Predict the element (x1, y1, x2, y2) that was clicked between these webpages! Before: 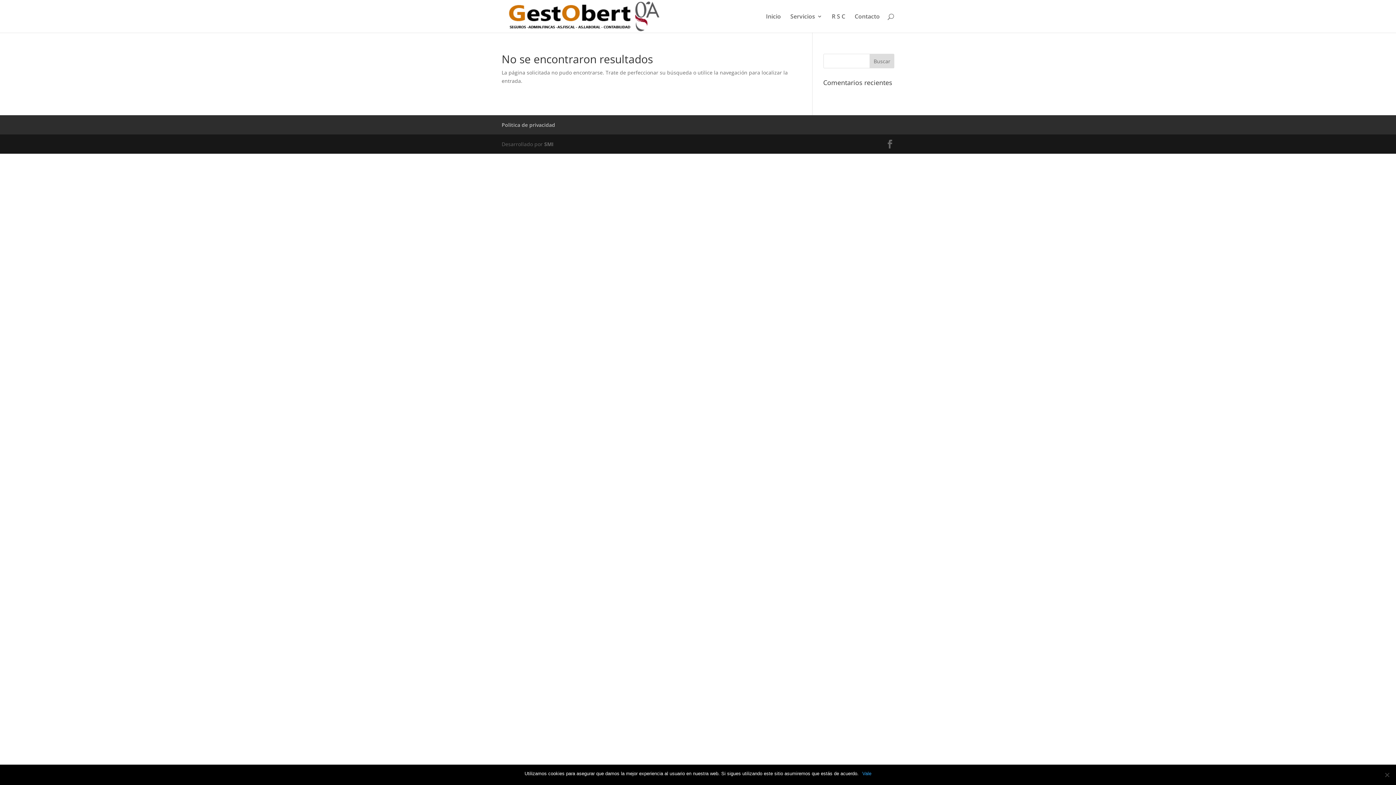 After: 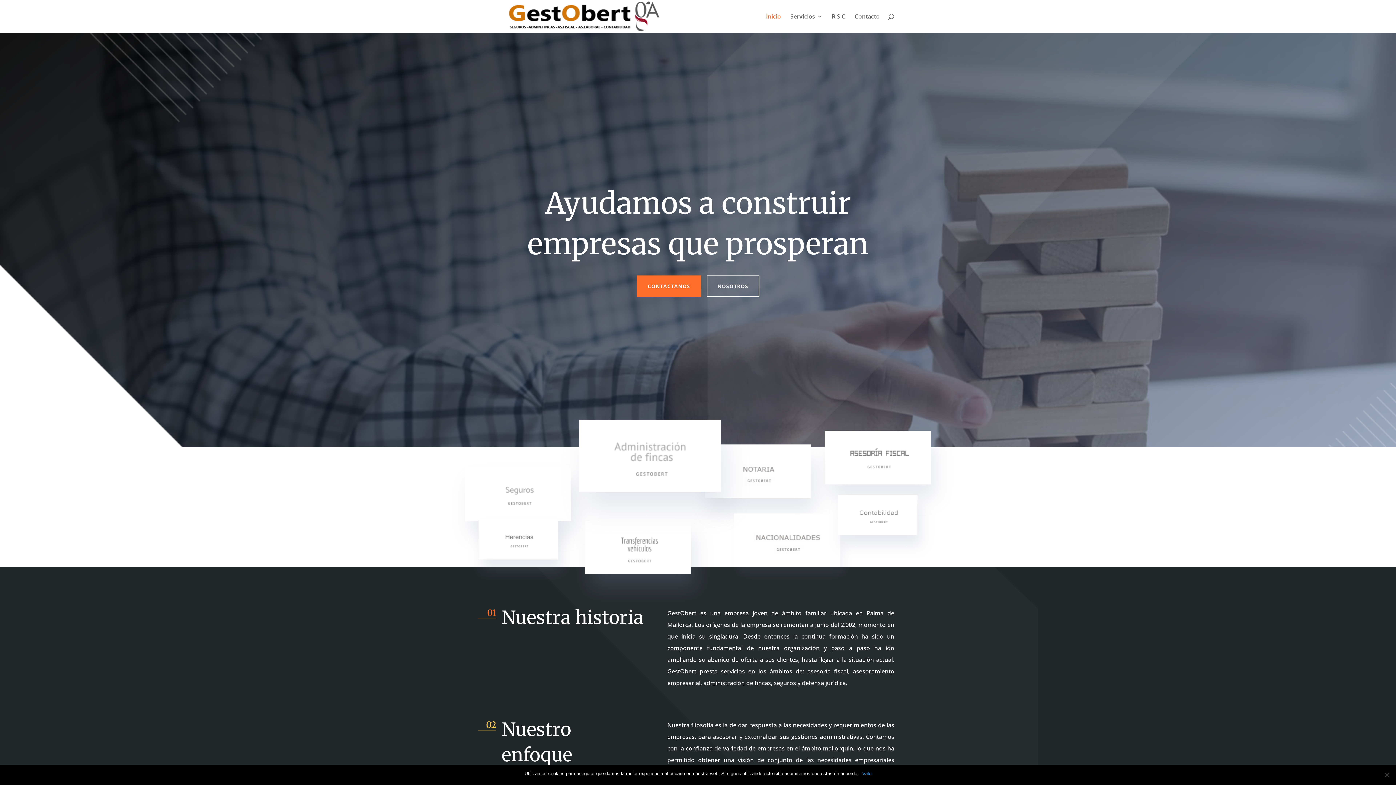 Action: bbox: (503, 12, 659, 19)